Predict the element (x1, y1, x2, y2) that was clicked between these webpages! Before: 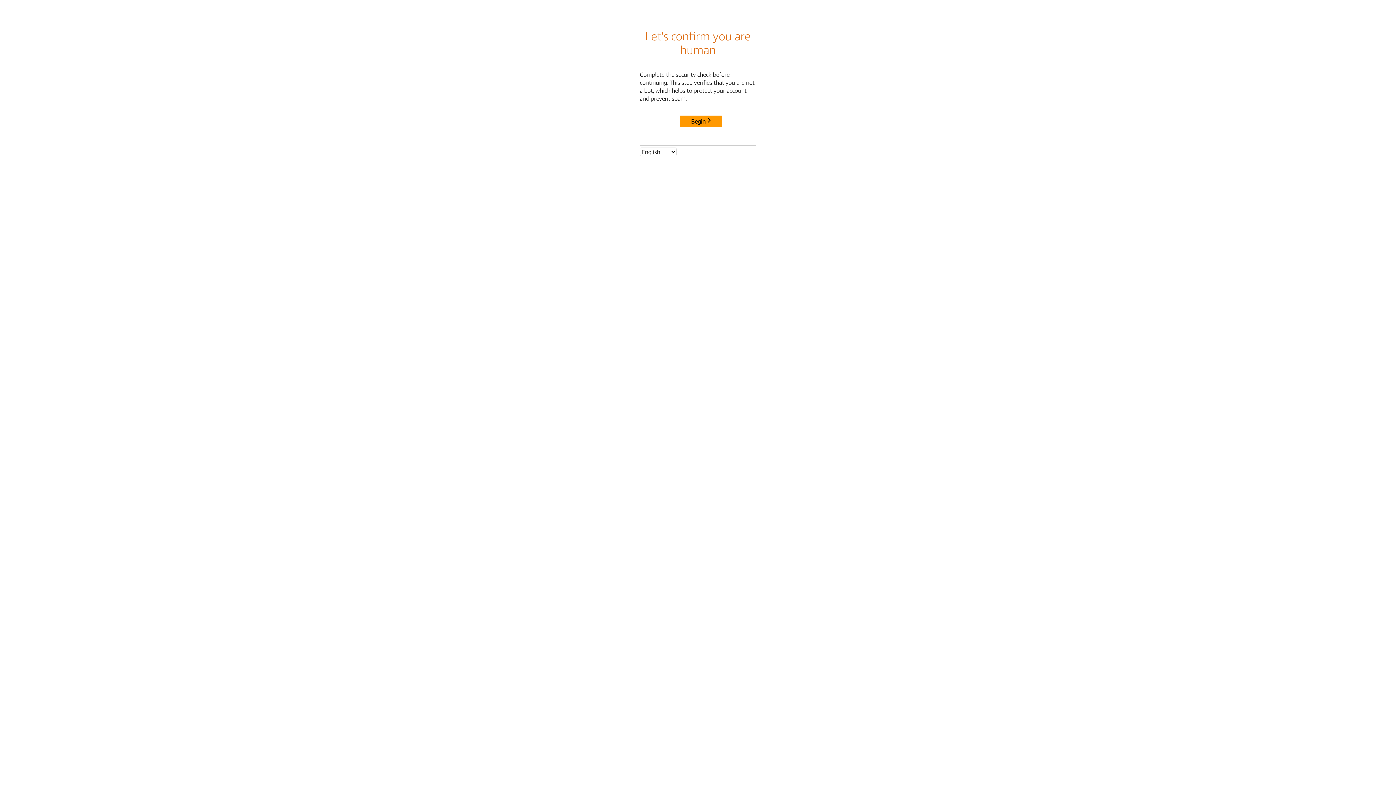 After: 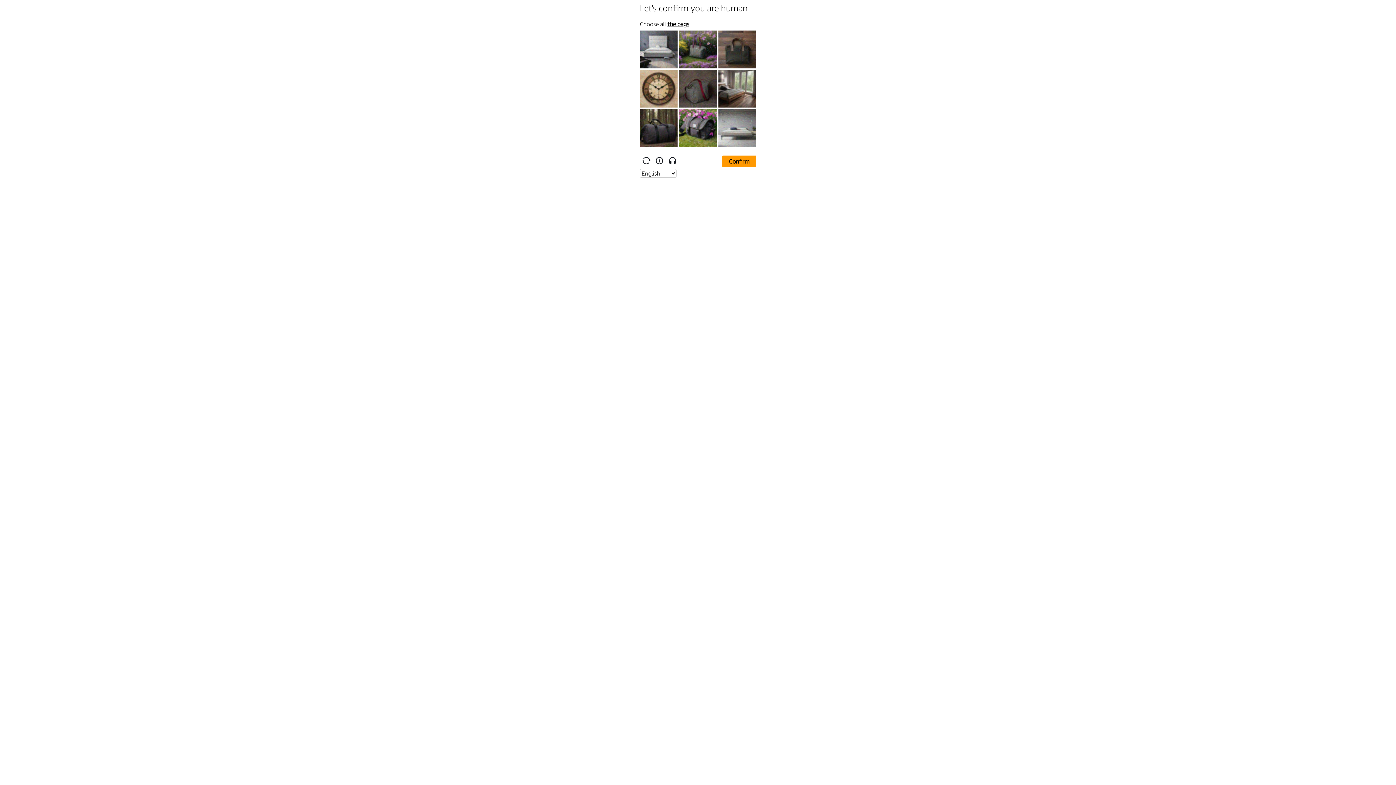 Action: bbox: (680, 115, 722, 127) label: Begin